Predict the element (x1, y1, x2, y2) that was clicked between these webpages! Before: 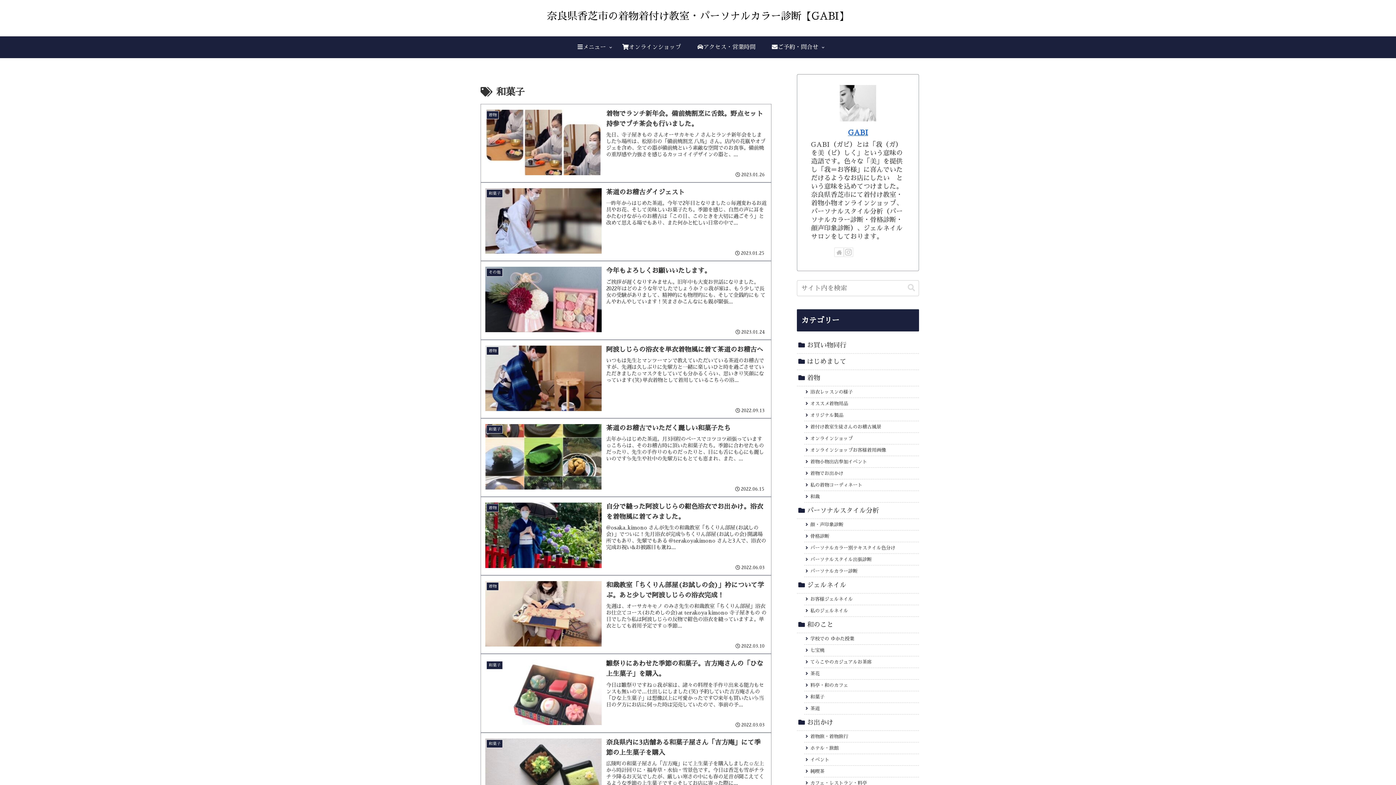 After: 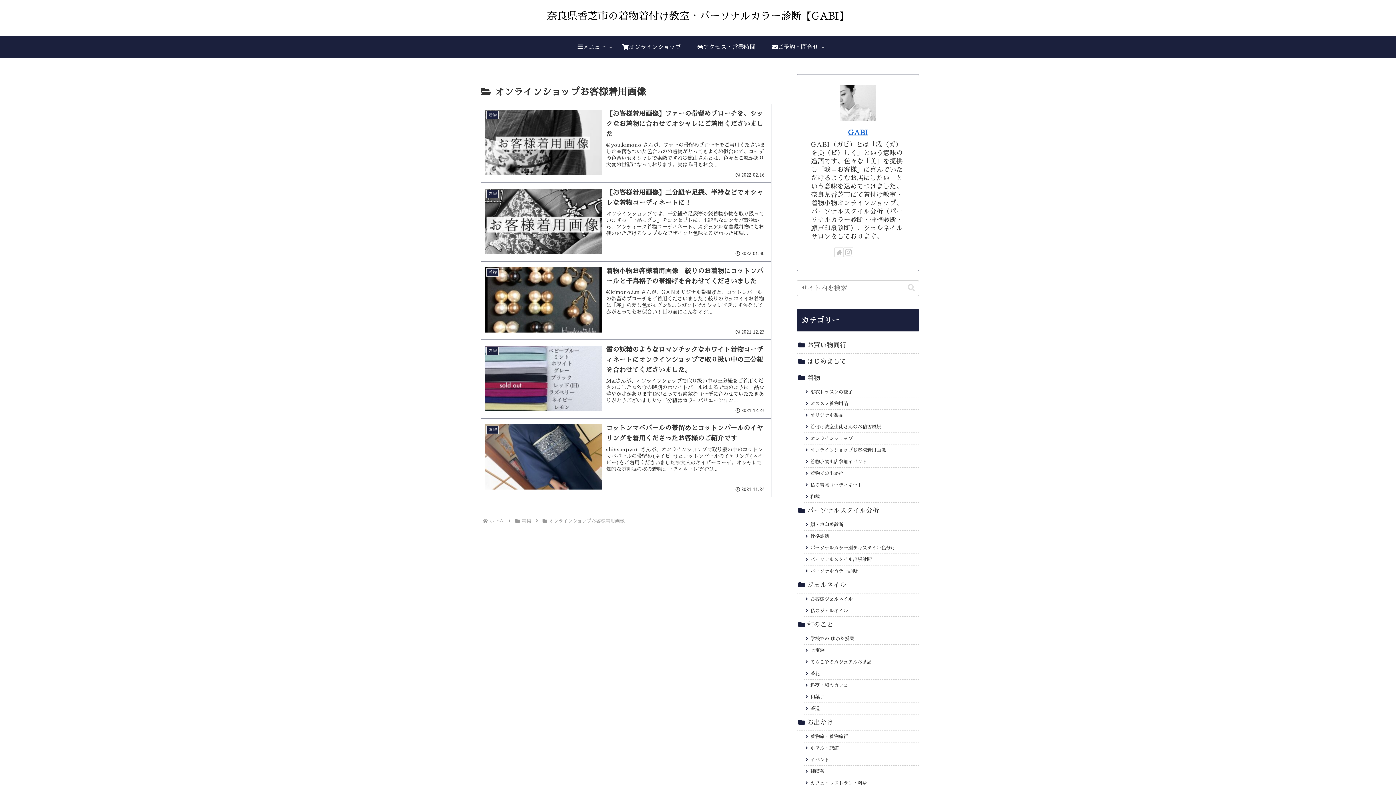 Action: label: オンラインショップお客様着用画像 bbox: (804, 444, 919, 456)